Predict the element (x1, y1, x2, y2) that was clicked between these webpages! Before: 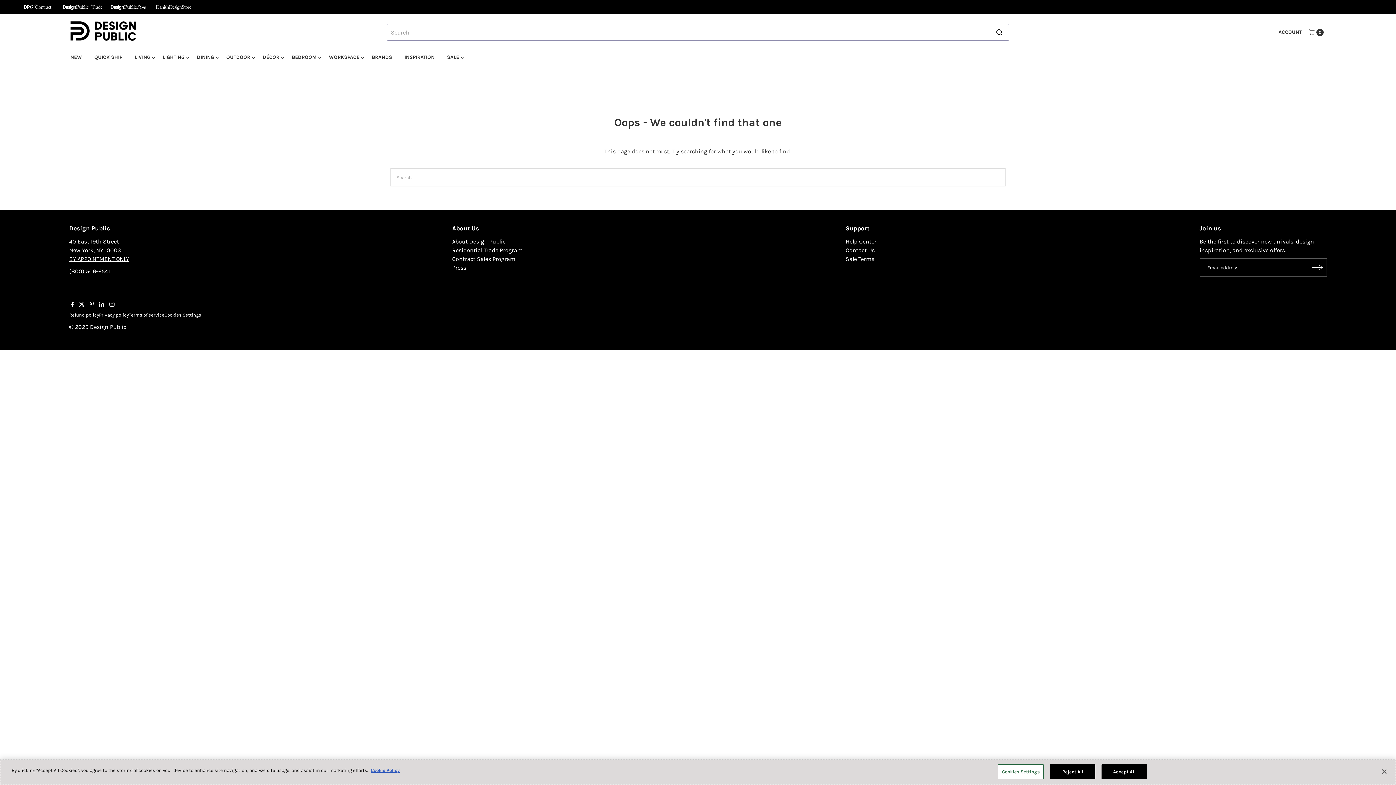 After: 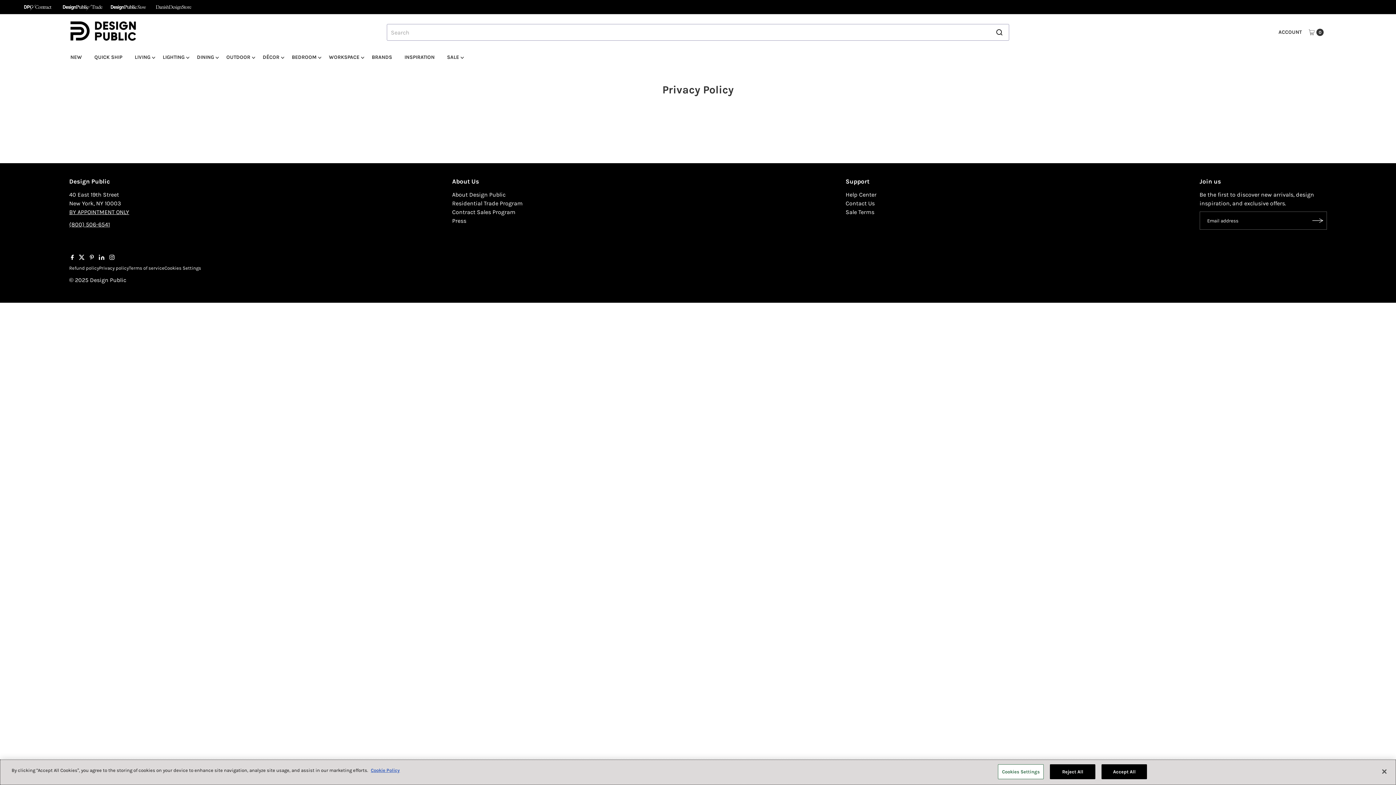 Action: label: More information about your privacy bbox: (370, 768, 400, 773)